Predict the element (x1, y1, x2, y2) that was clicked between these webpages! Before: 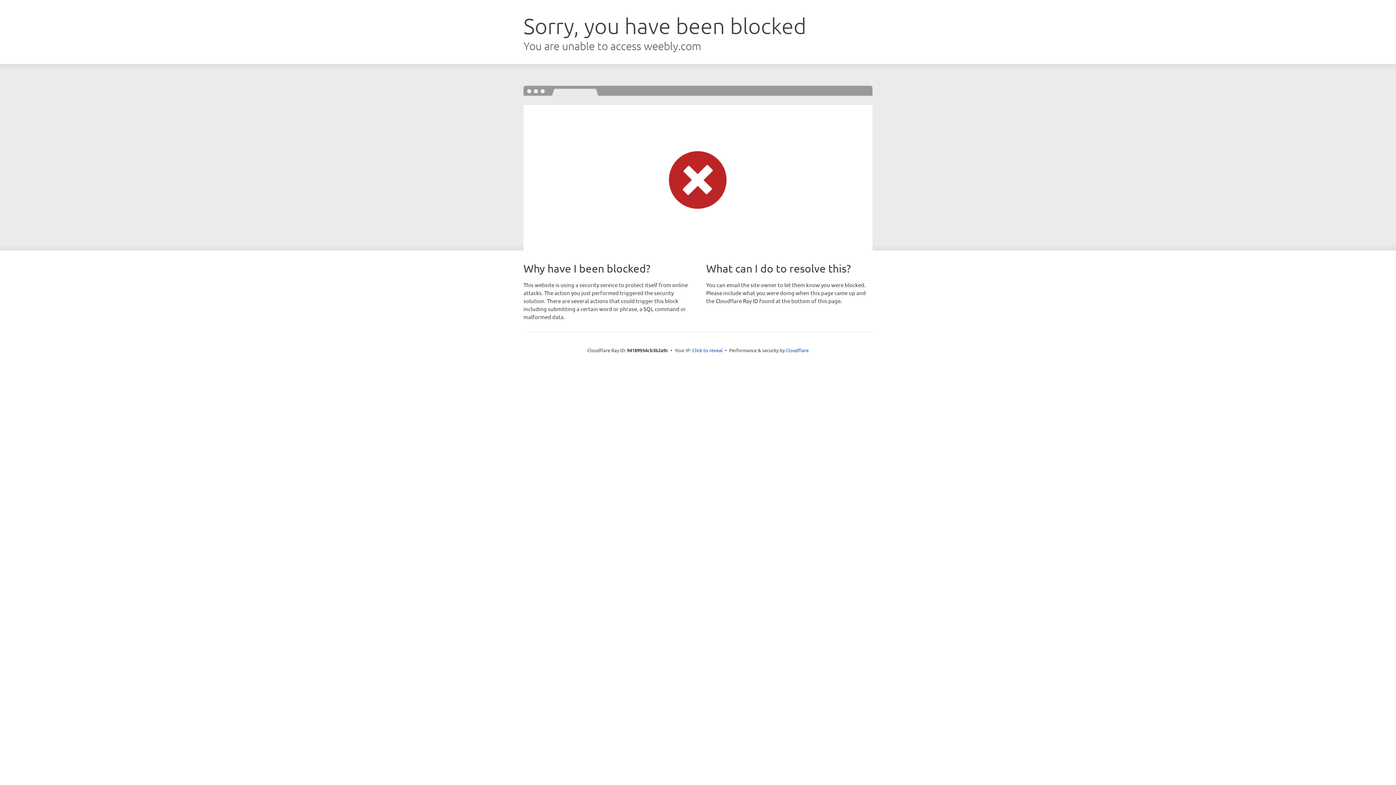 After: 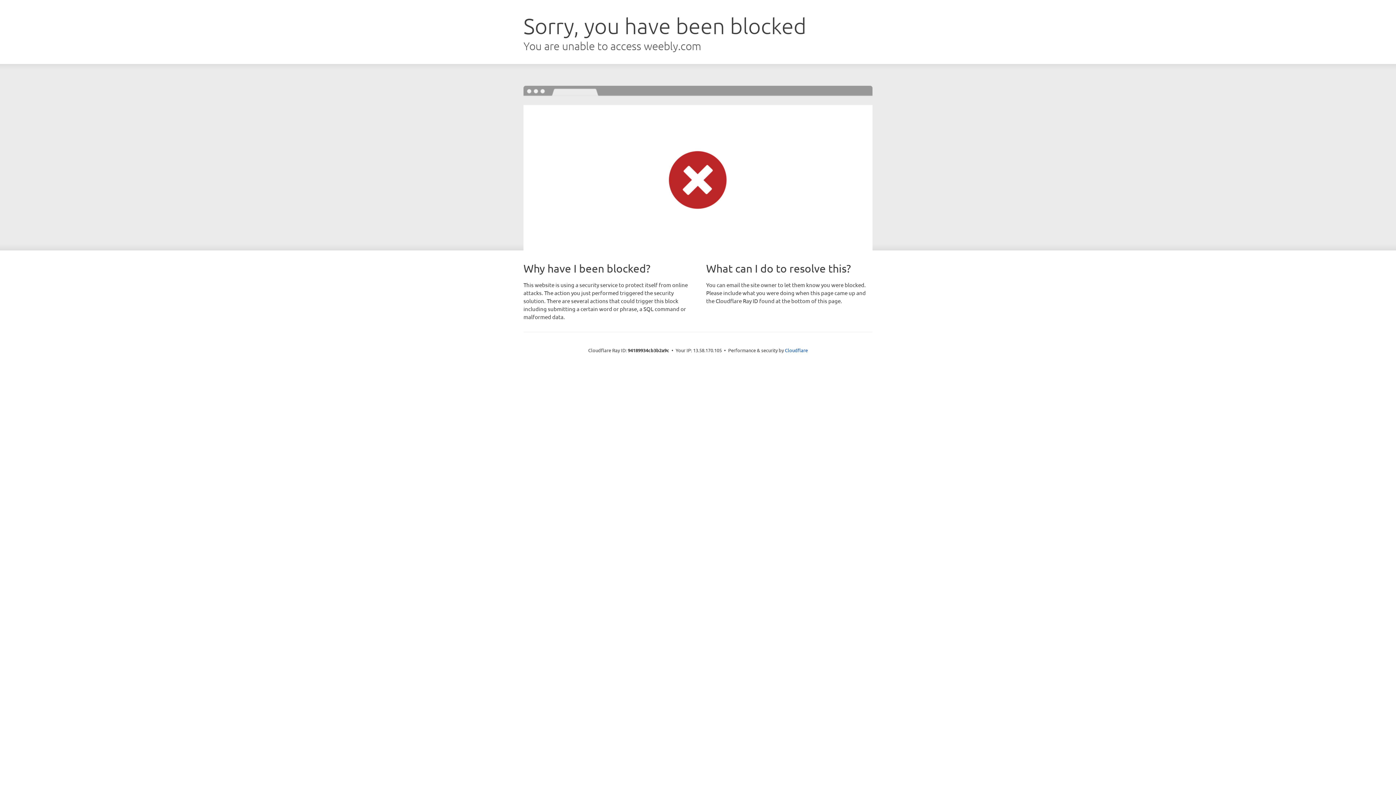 Action: label: Click to reveal bbox: (692, 346, 722, 353)